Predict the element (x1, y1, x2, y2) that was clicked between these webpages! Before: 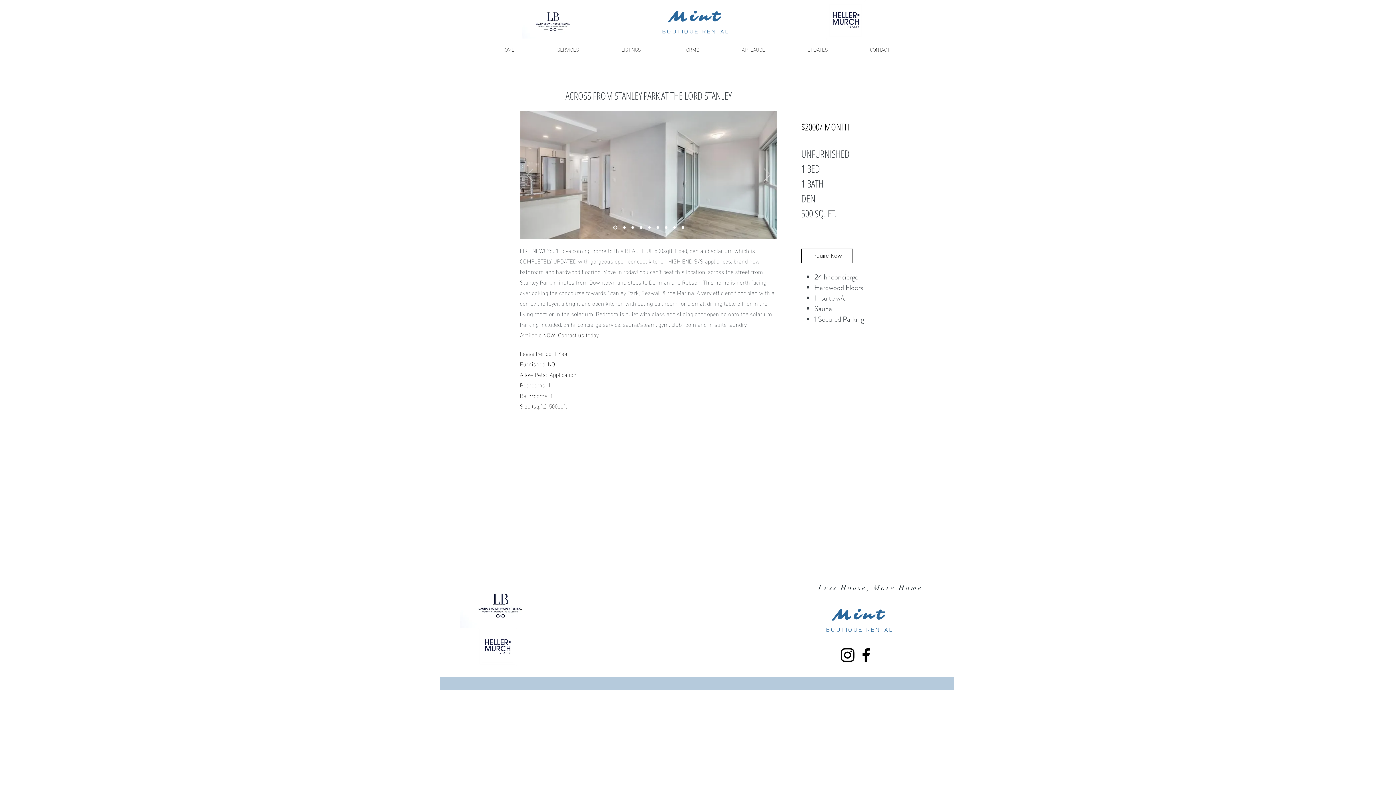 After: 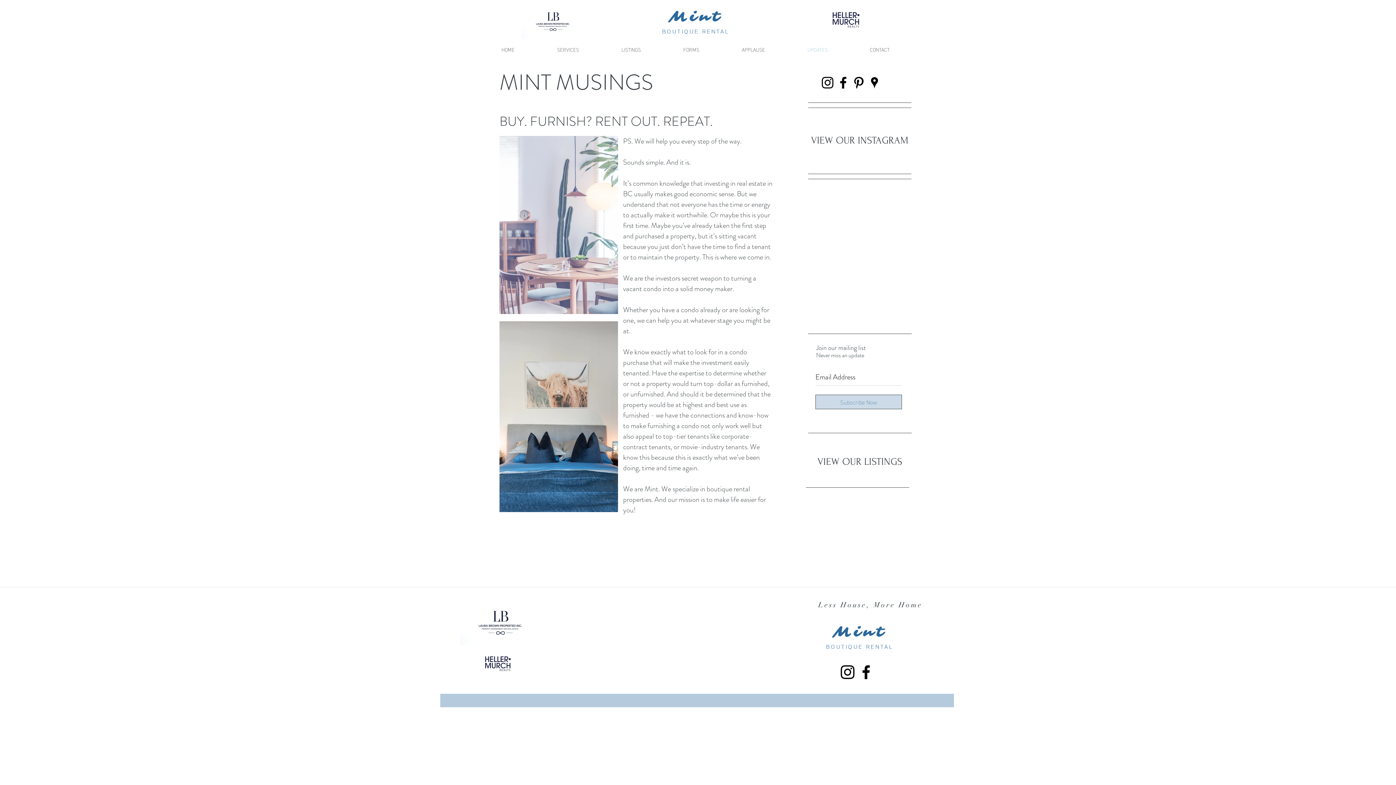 Action: label: UPDATES bbox: (786, 38, 849, 60)